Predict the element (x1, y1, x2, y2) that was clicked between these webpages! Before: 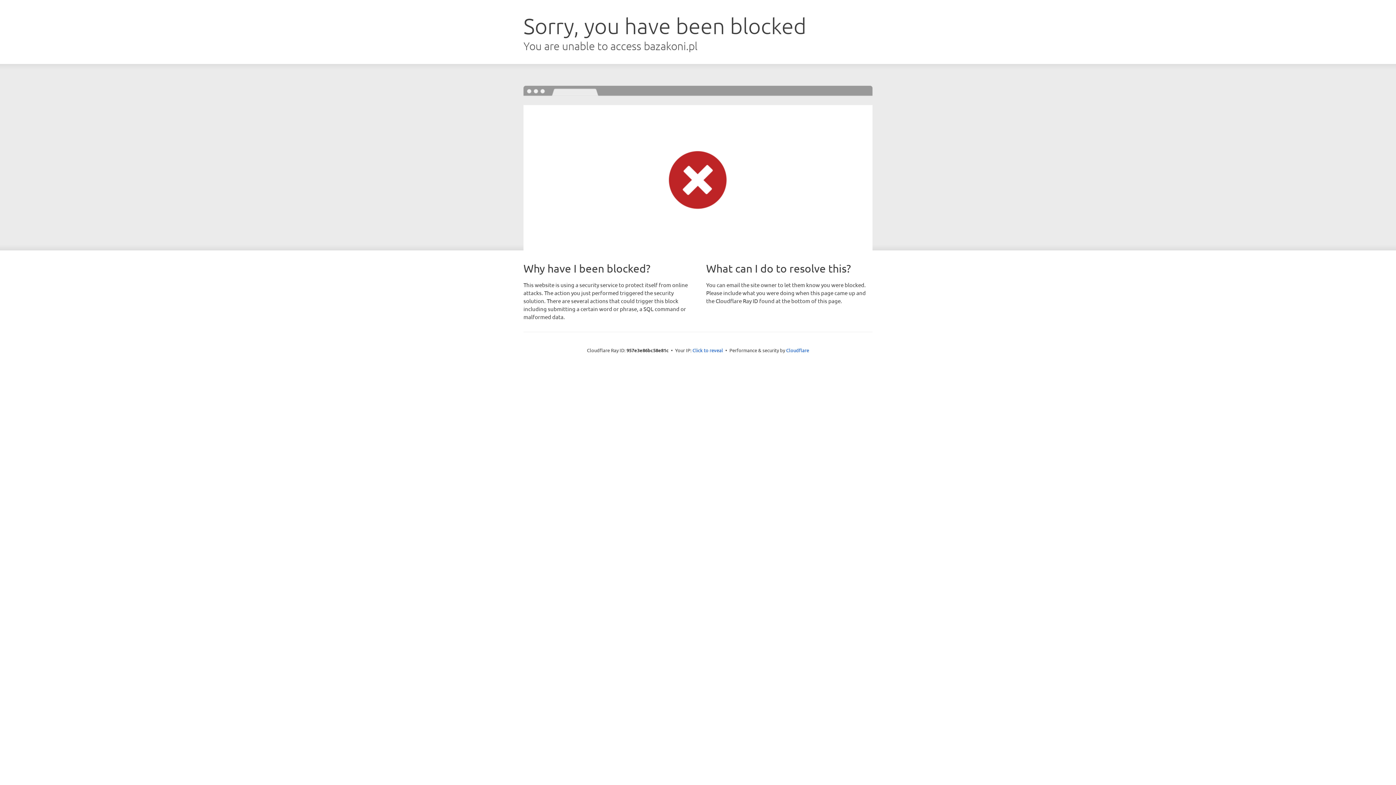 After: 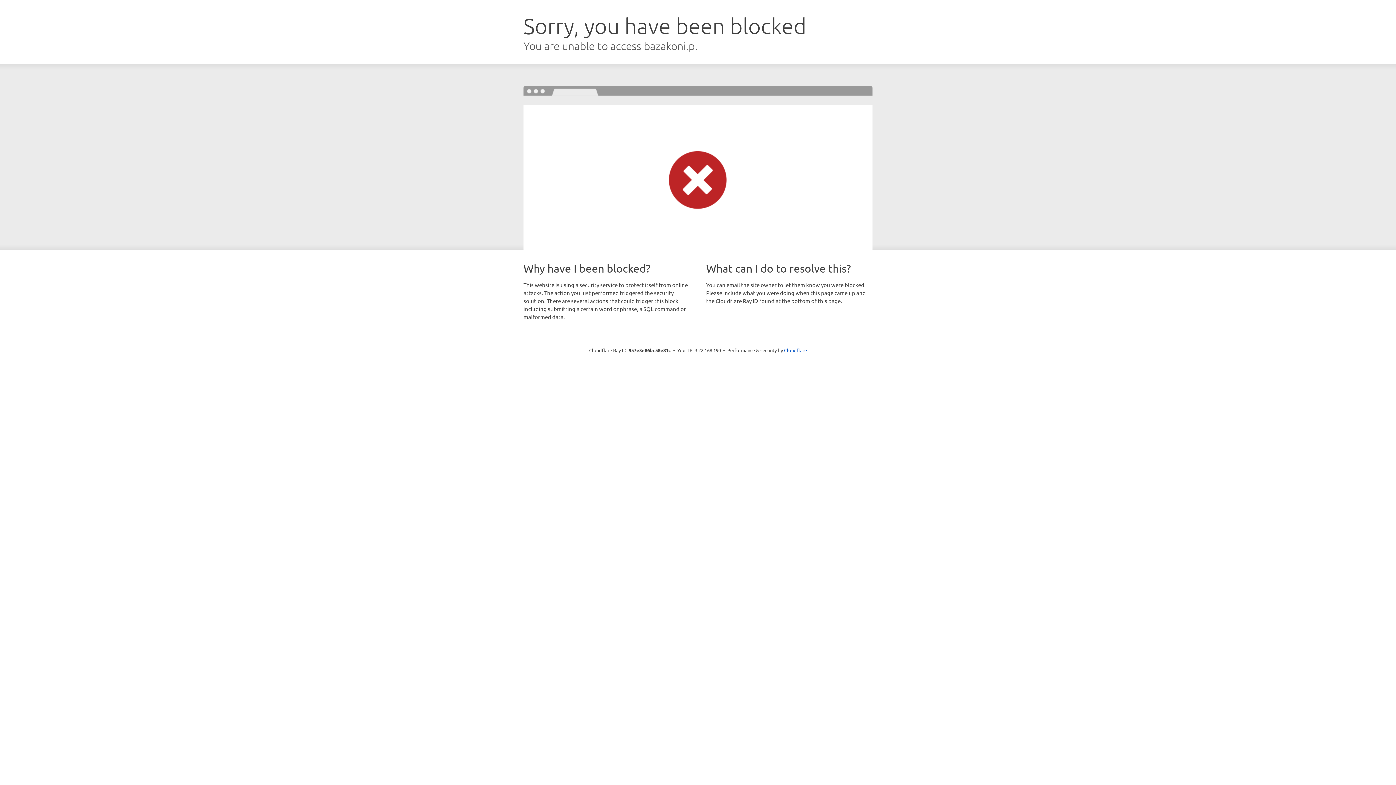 Action: label: Click to reveal bbox: (692, 346, 723, 353)